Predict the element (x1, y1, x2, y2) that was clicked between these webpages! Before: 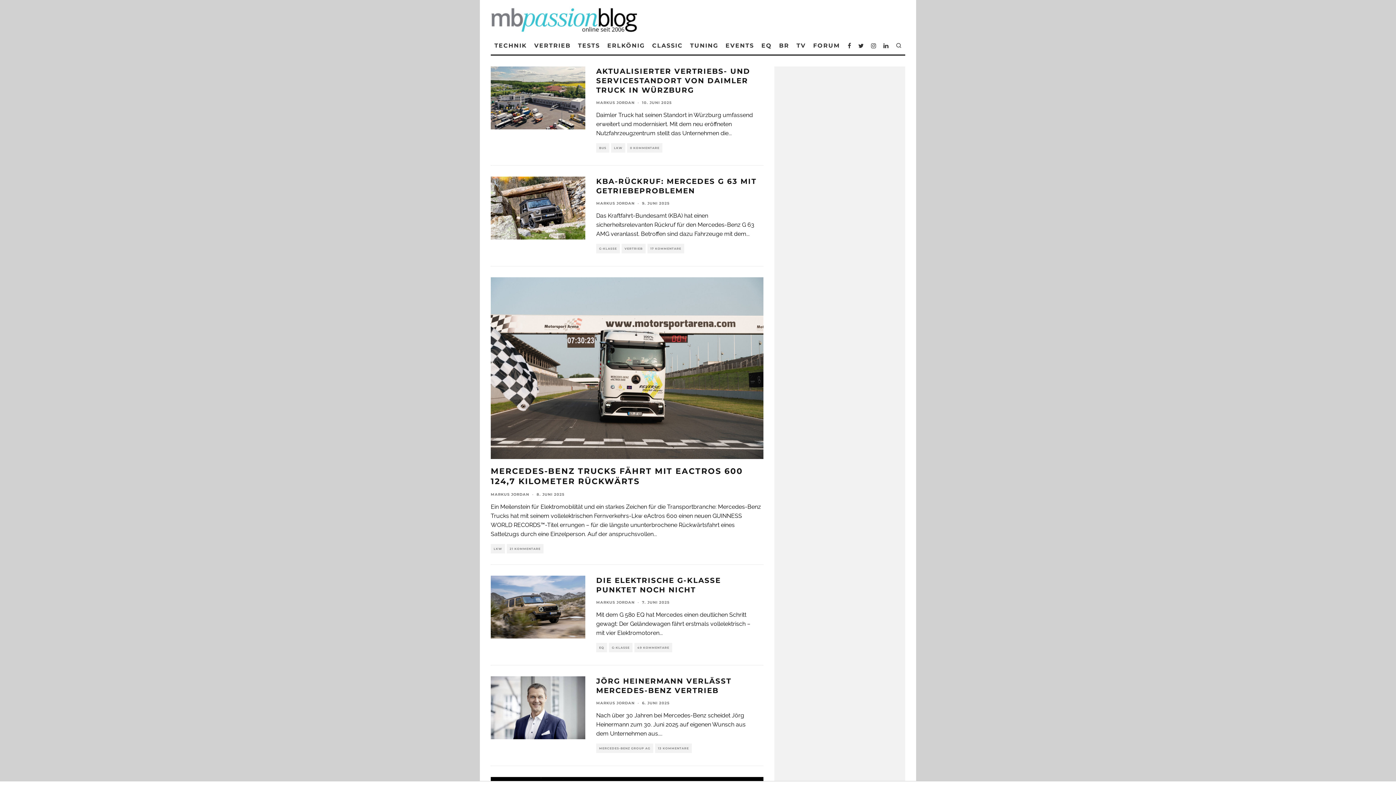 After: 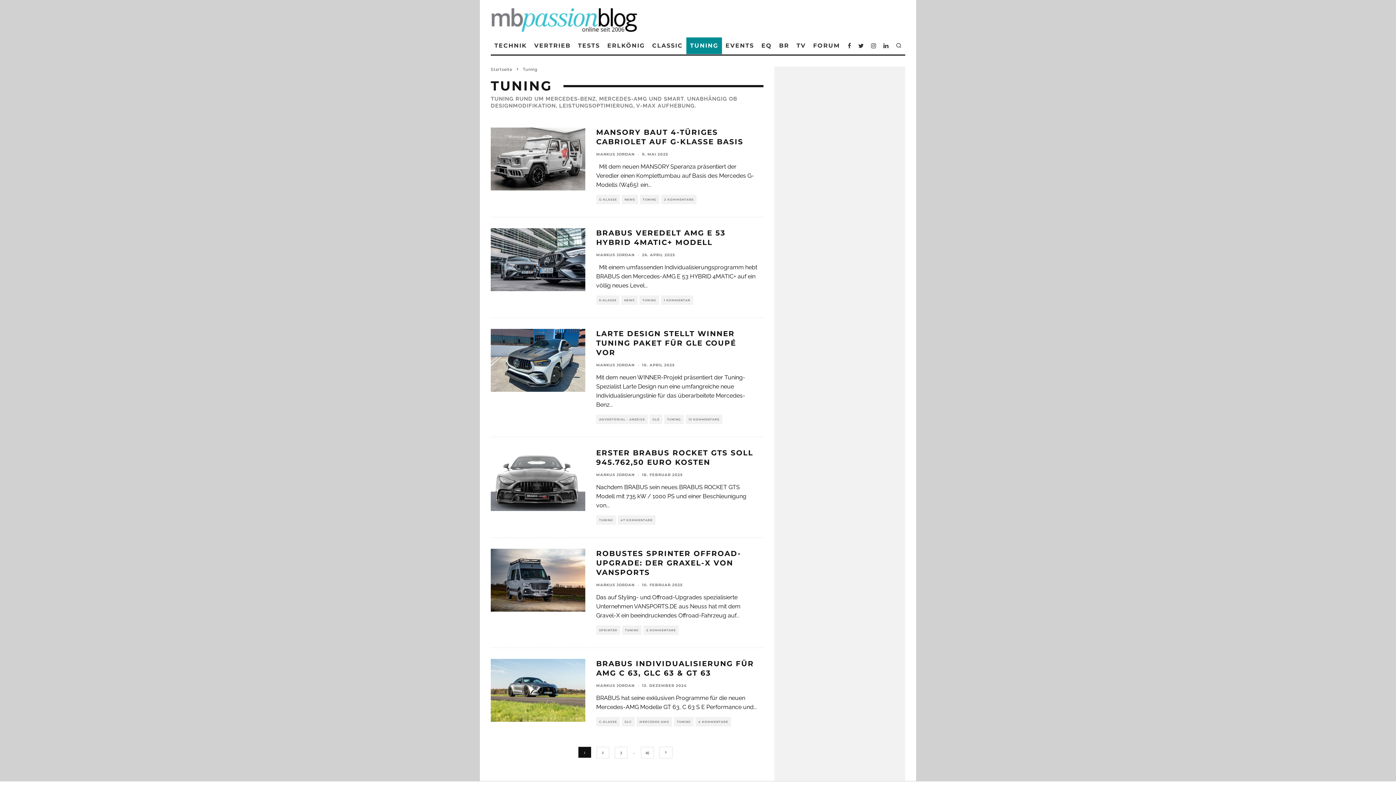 Action: label: TUNING bbox: (686, 37, 722, 54)